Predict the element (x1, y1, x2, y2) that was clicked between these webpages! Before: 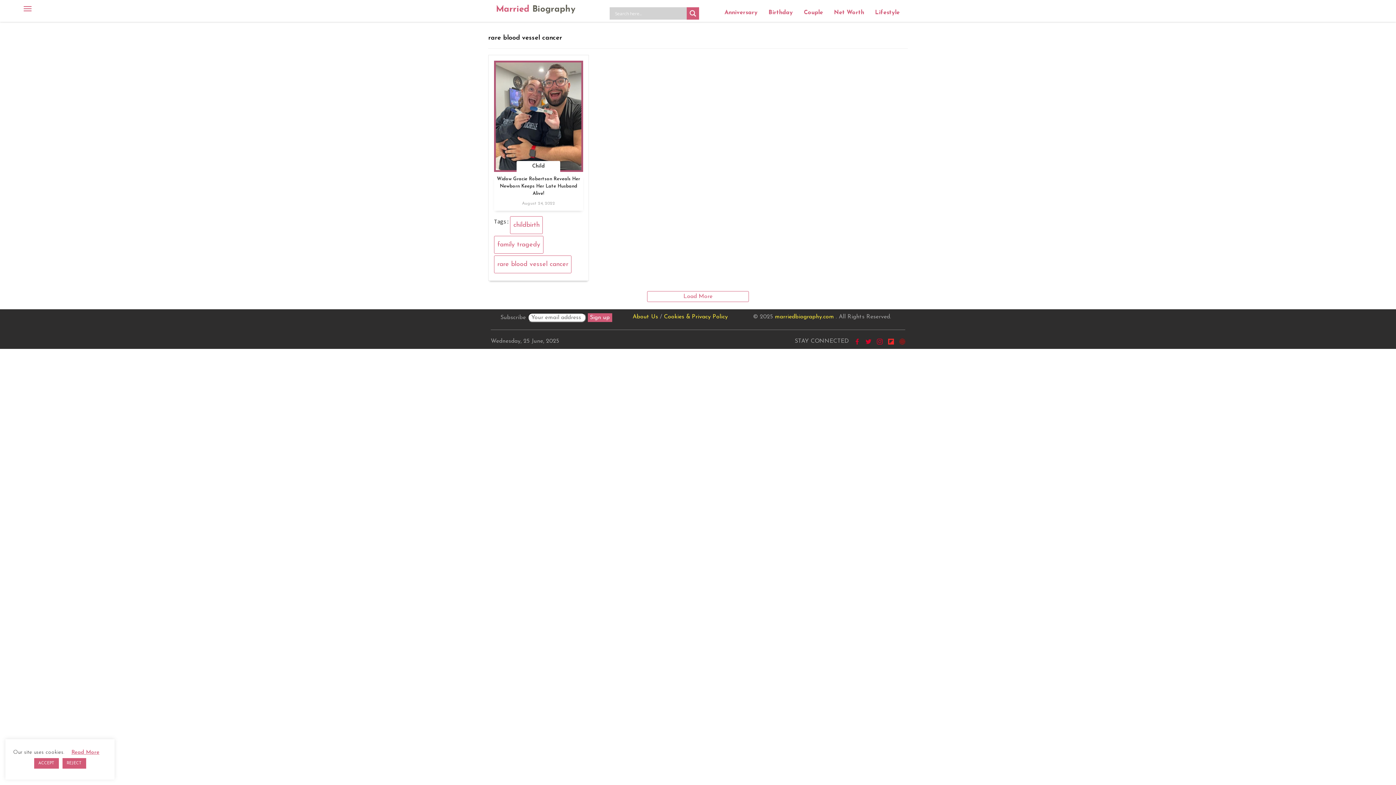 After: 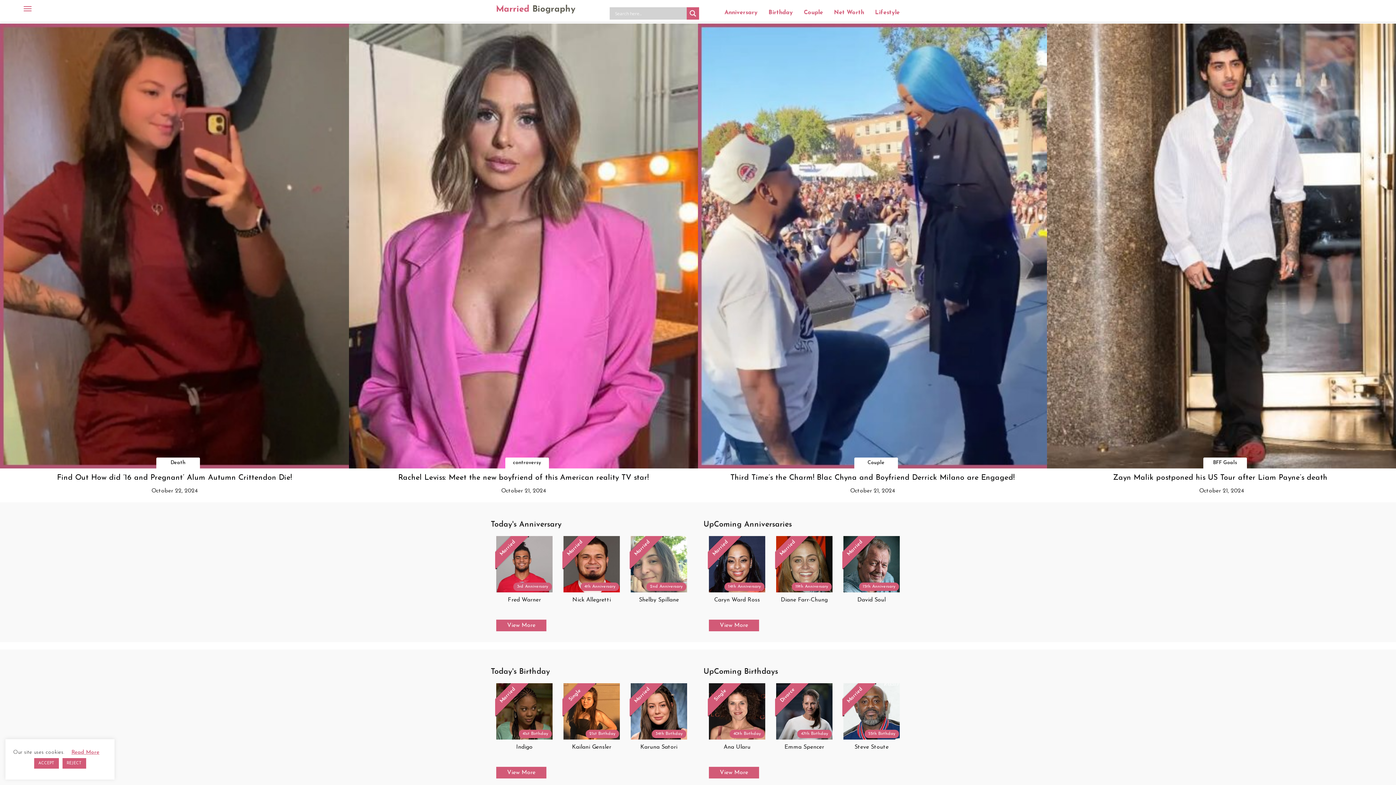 Action: bbox: (490, 2, 580, 16) label: Married Biography